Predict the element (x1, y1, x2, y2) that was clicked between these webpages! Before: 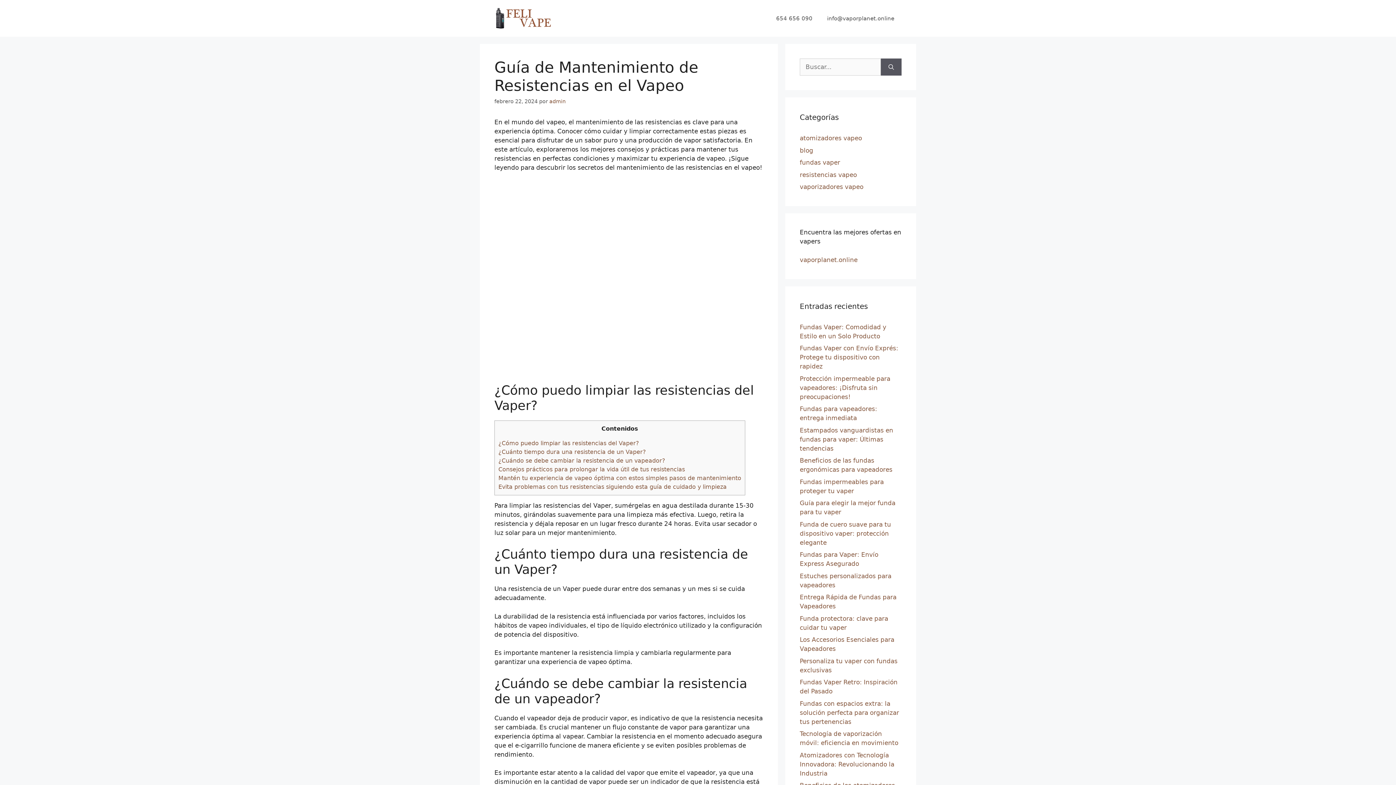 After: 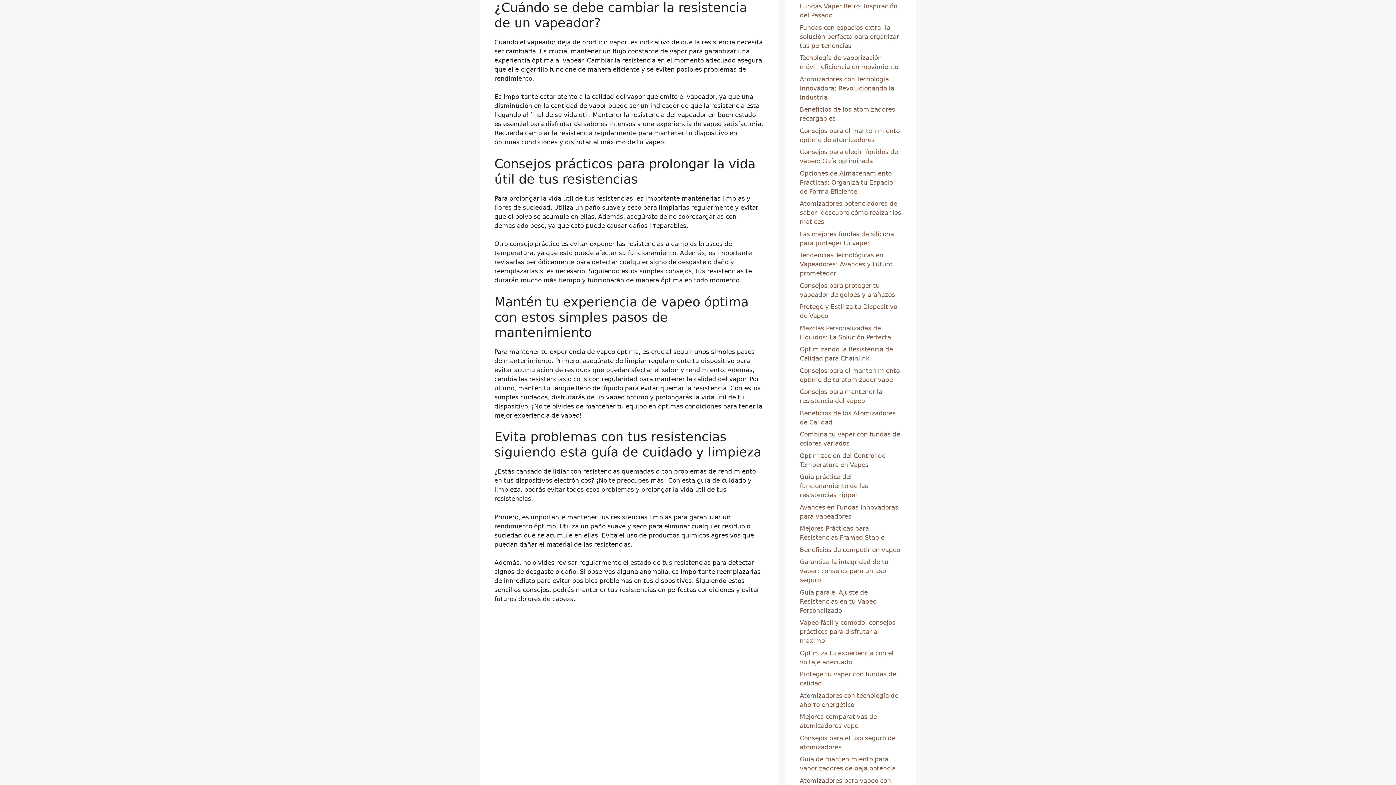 Action: bbox: (498, 457, 665, 464) label: ¿Cuándo se debe cambiar la resistencia de un vapeador?